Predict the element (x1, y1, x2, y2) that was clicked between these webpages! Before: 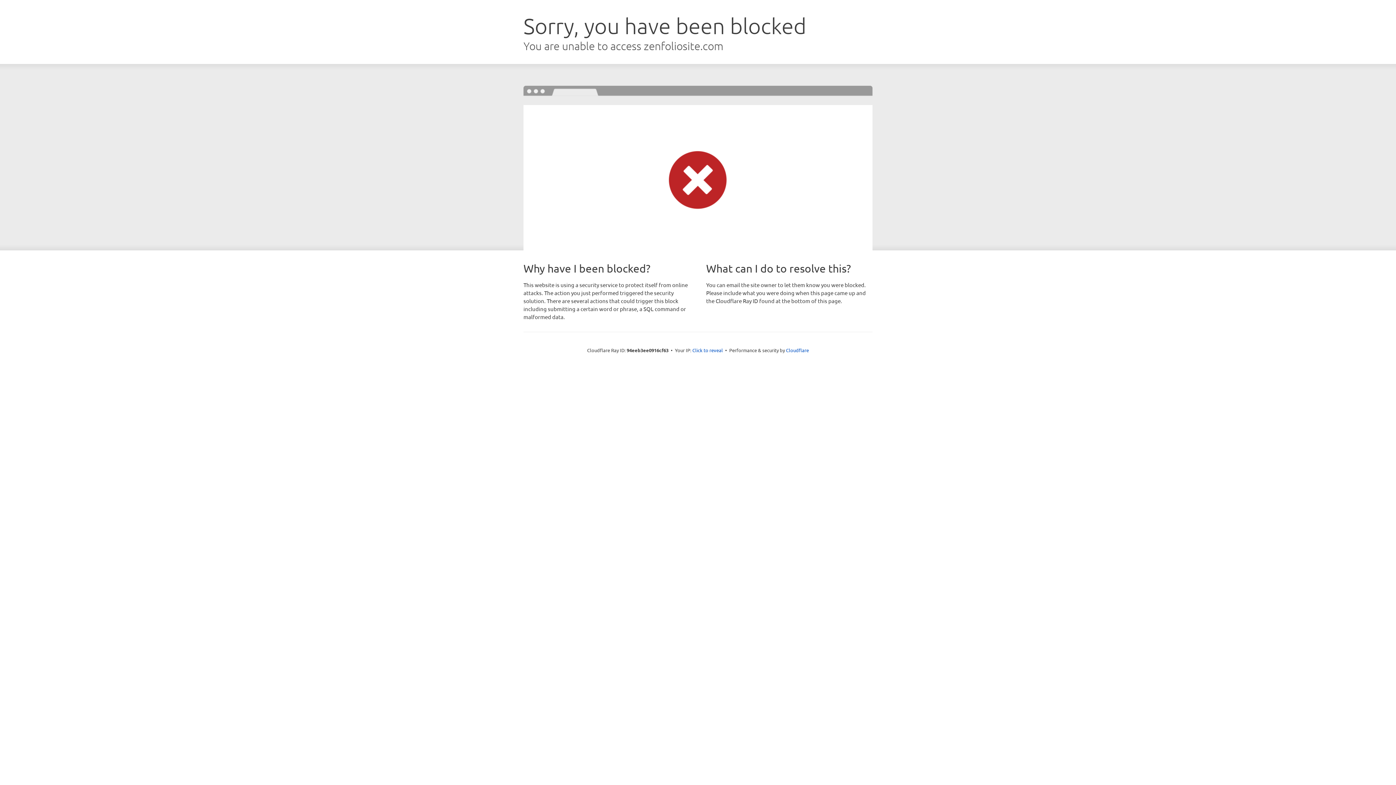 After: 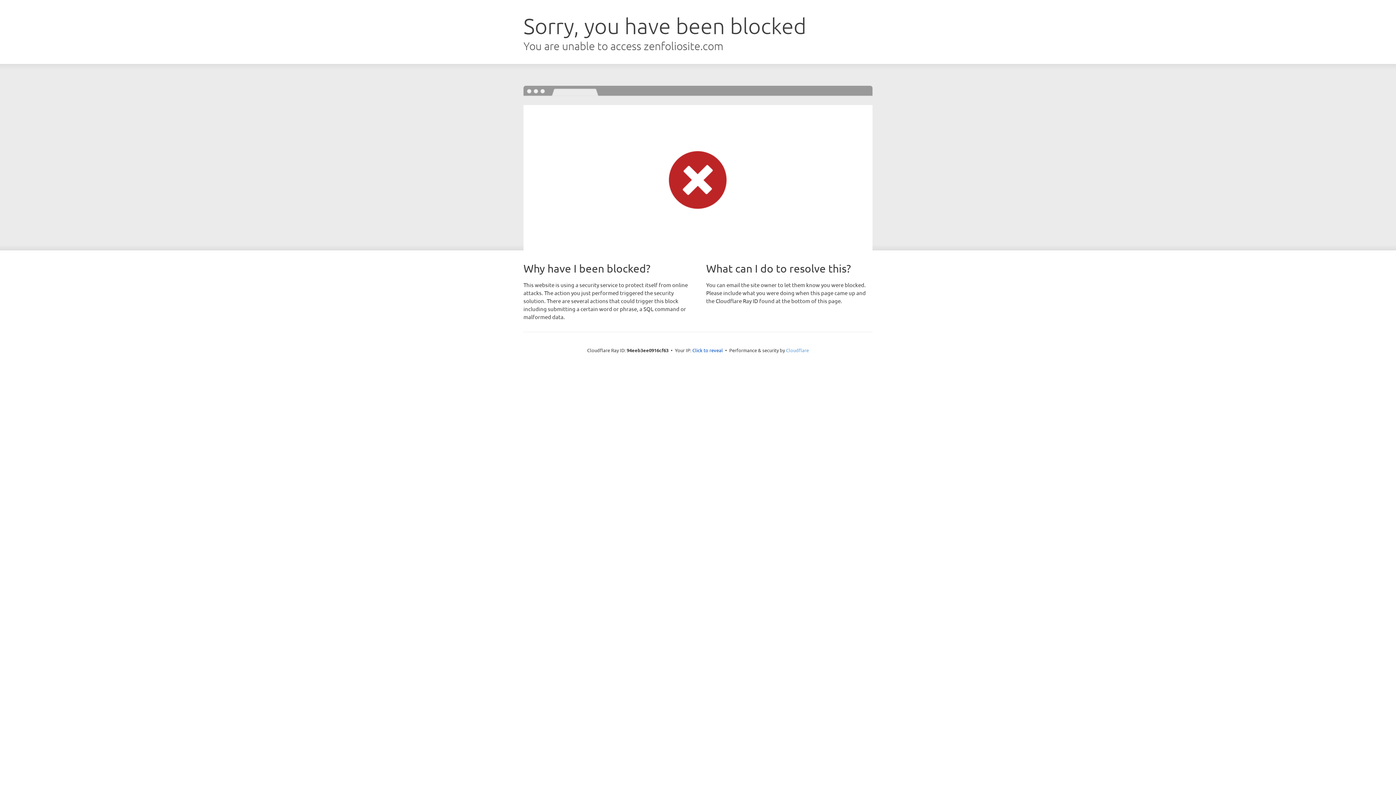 Action: bbox: (786, 347, 809, 353) label: Cloudflare